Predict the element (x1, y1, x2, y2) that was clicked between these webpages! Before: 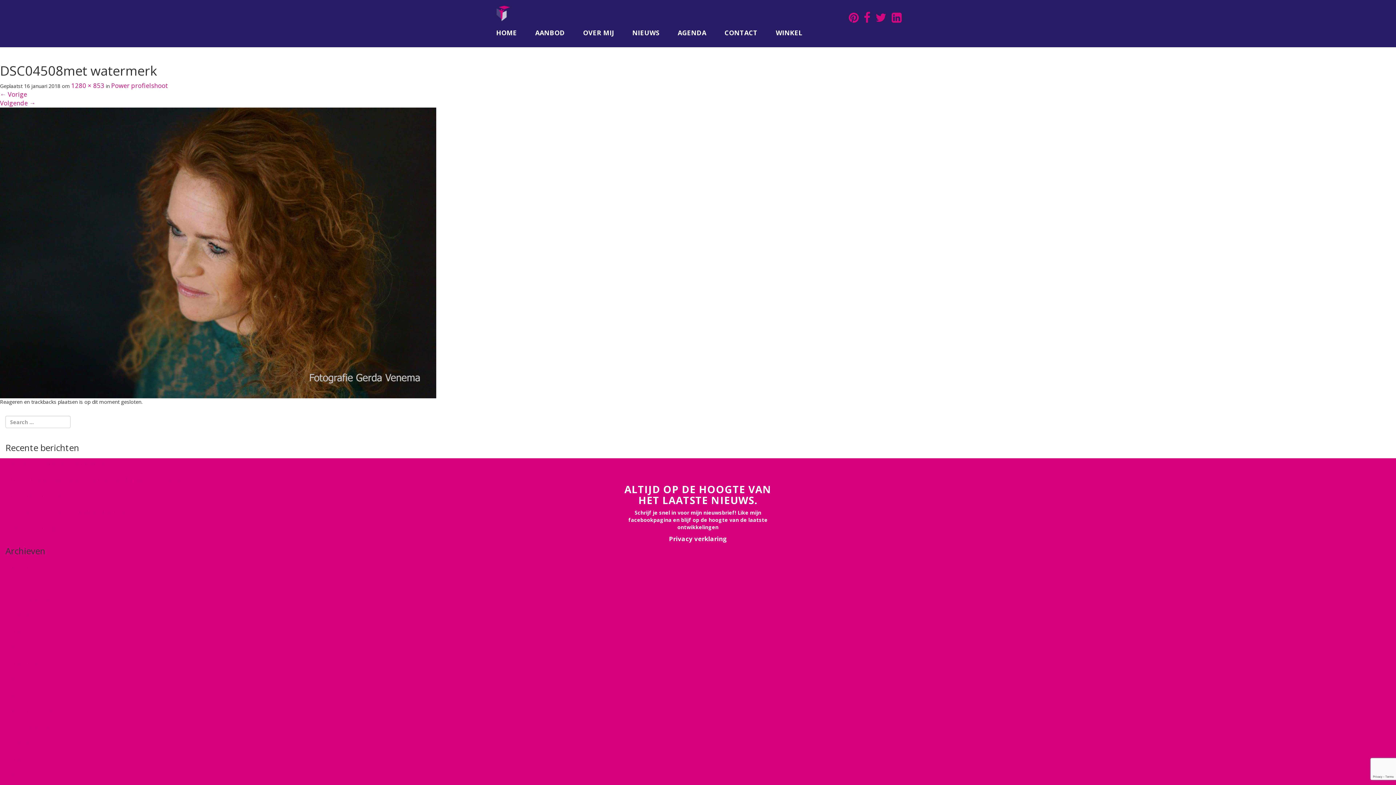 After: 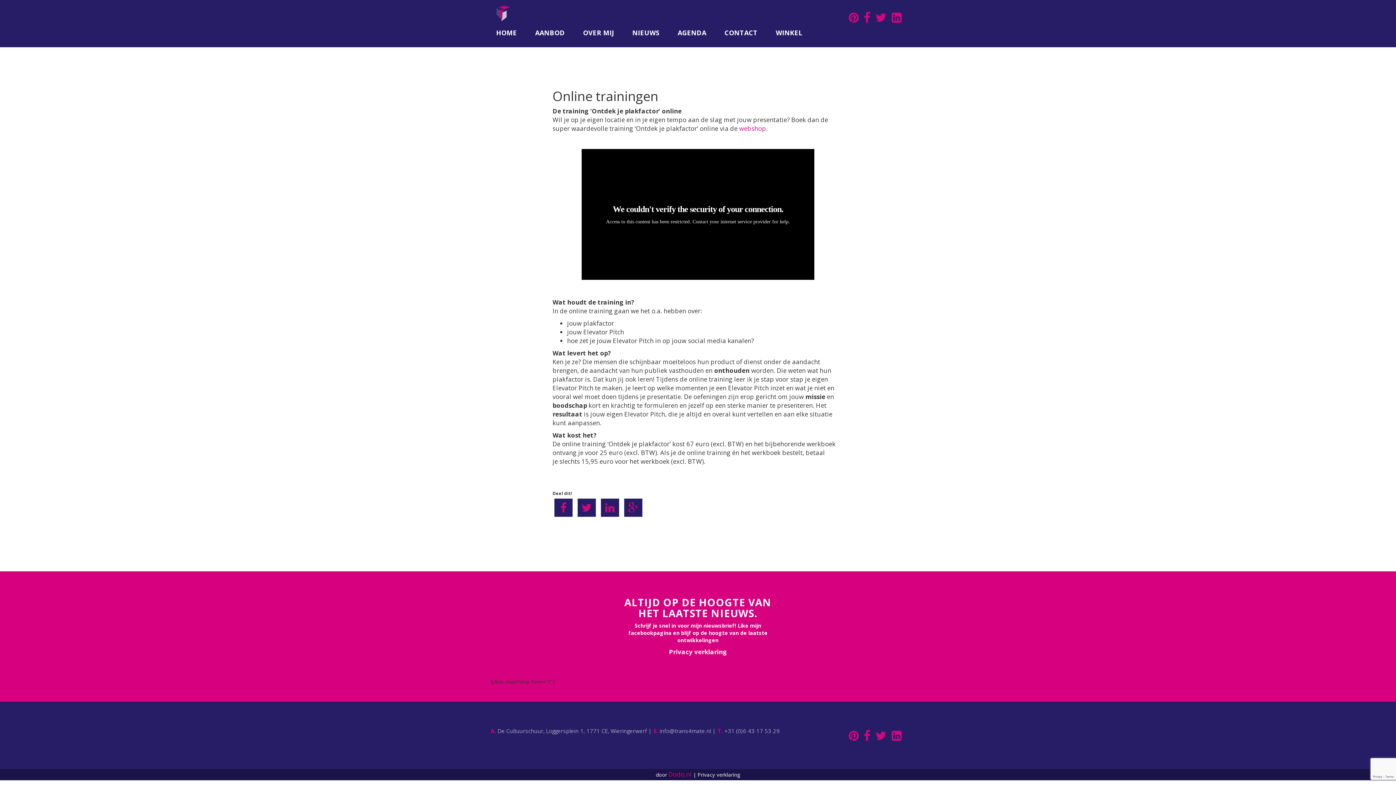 Action: label: Online trainingen bbox: (5, 520, 459, 536)